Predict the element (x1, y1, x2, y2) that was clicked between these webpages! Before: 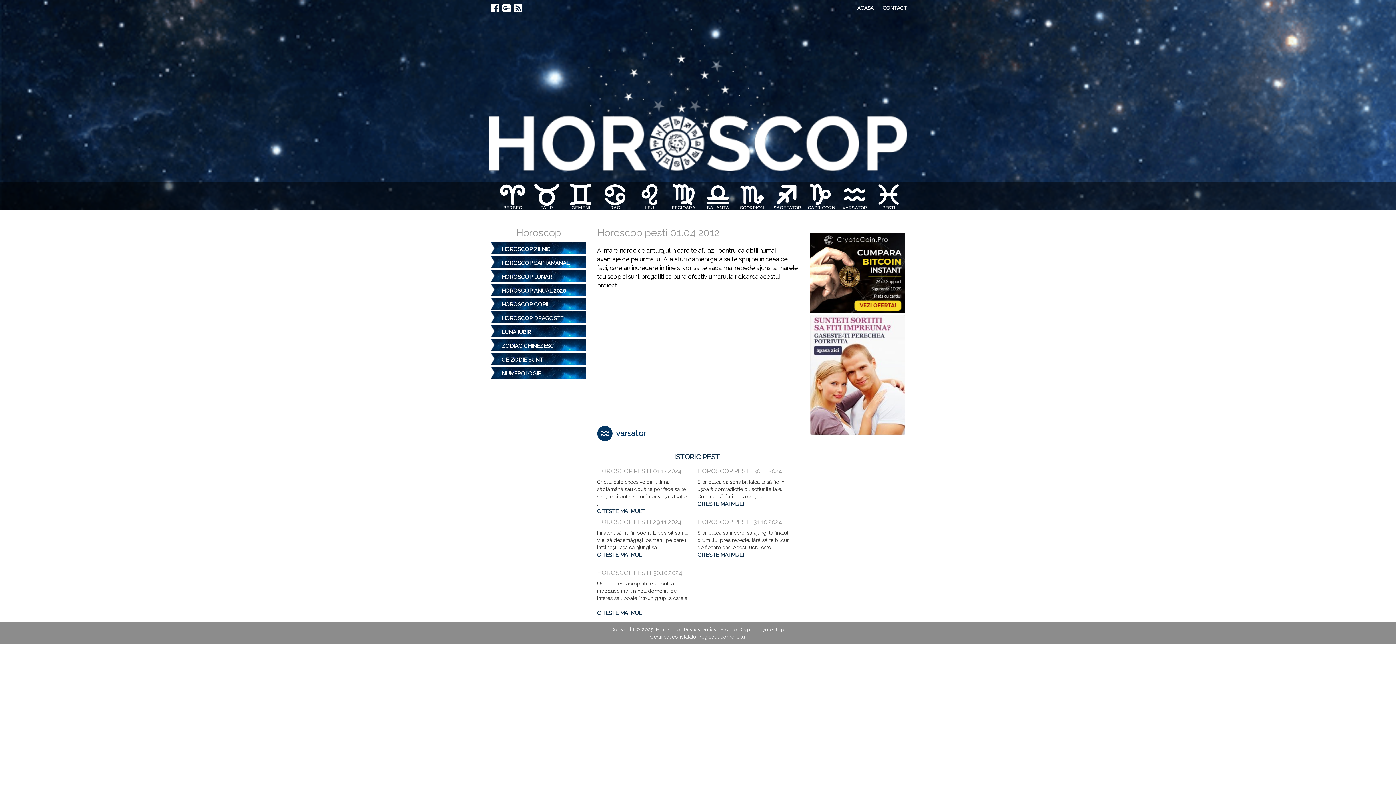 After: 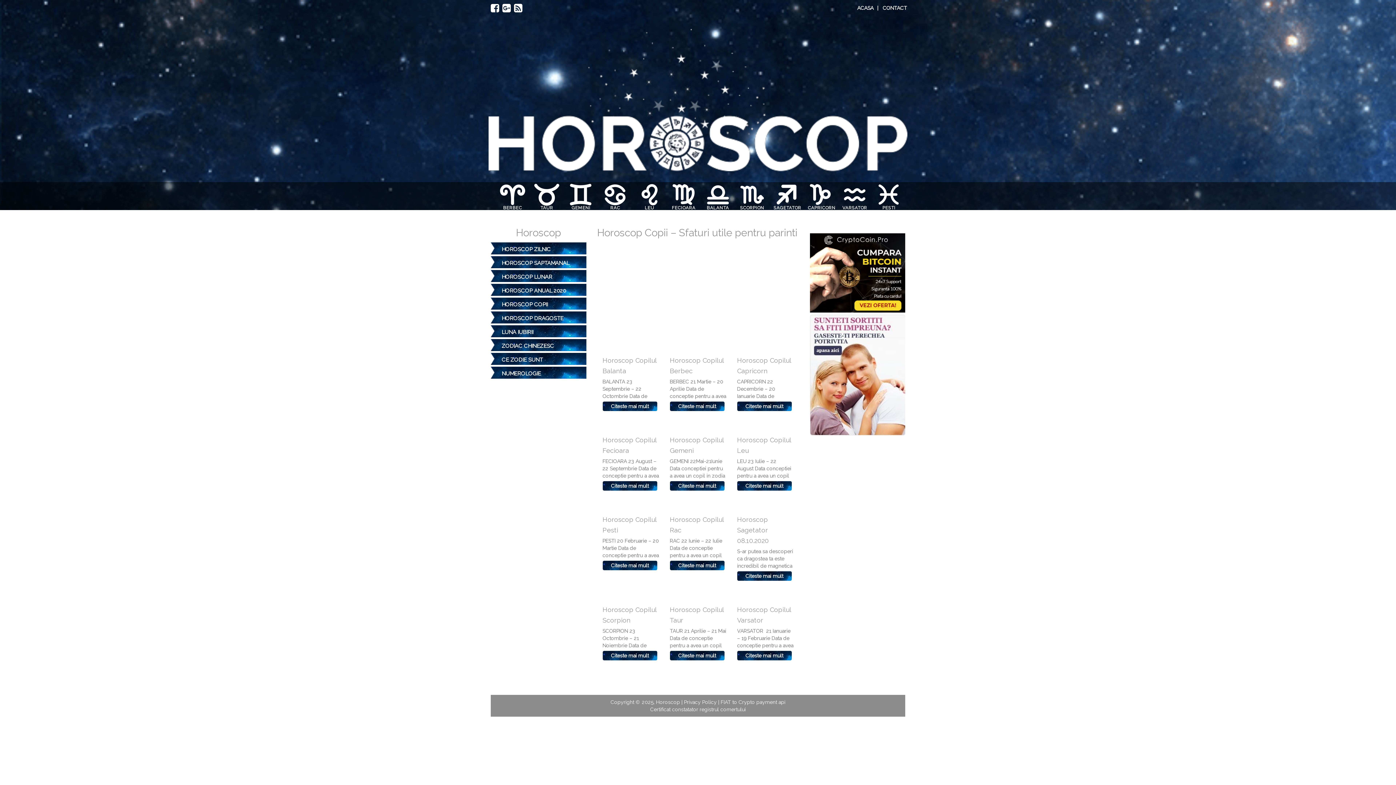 Action: bbox: (494, 297, 582, 311) label: HOROSCOP COPII